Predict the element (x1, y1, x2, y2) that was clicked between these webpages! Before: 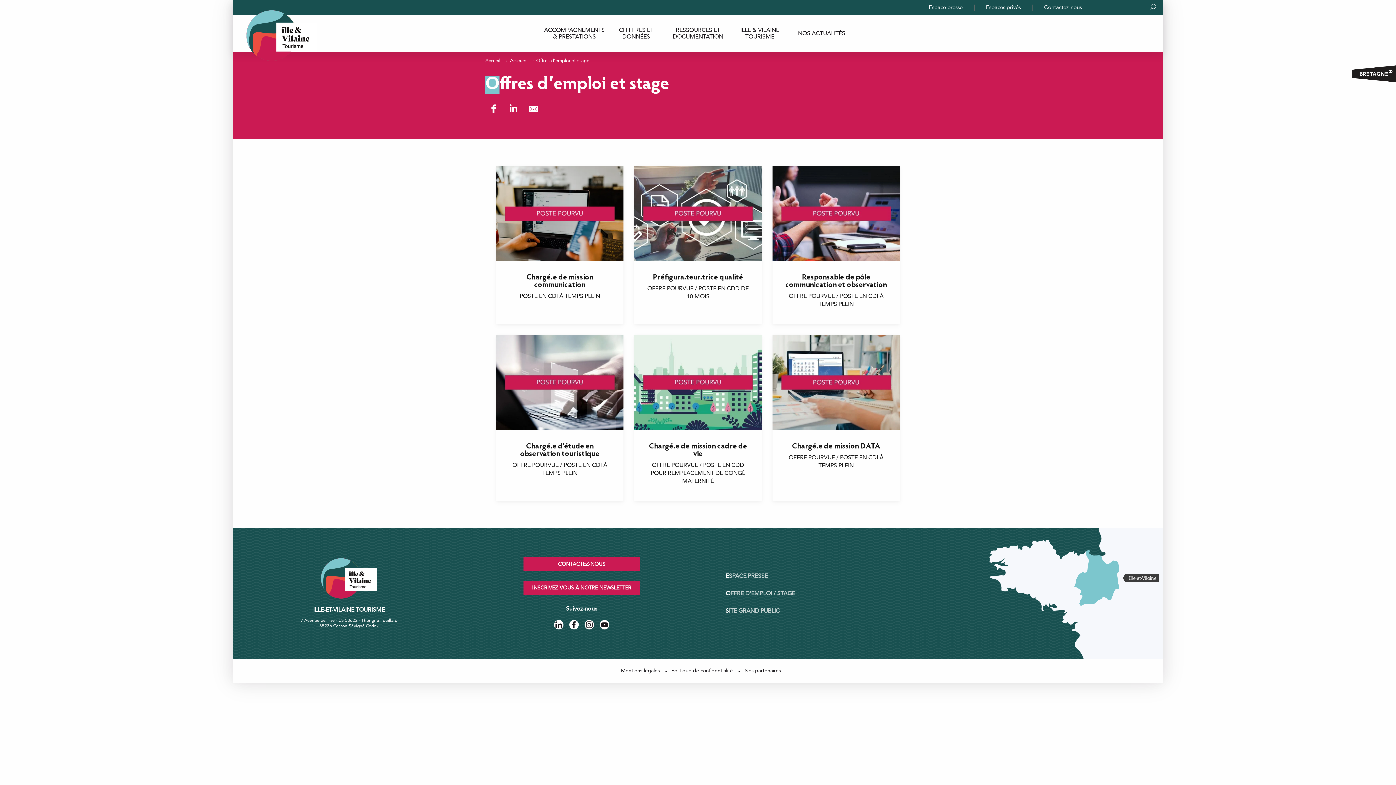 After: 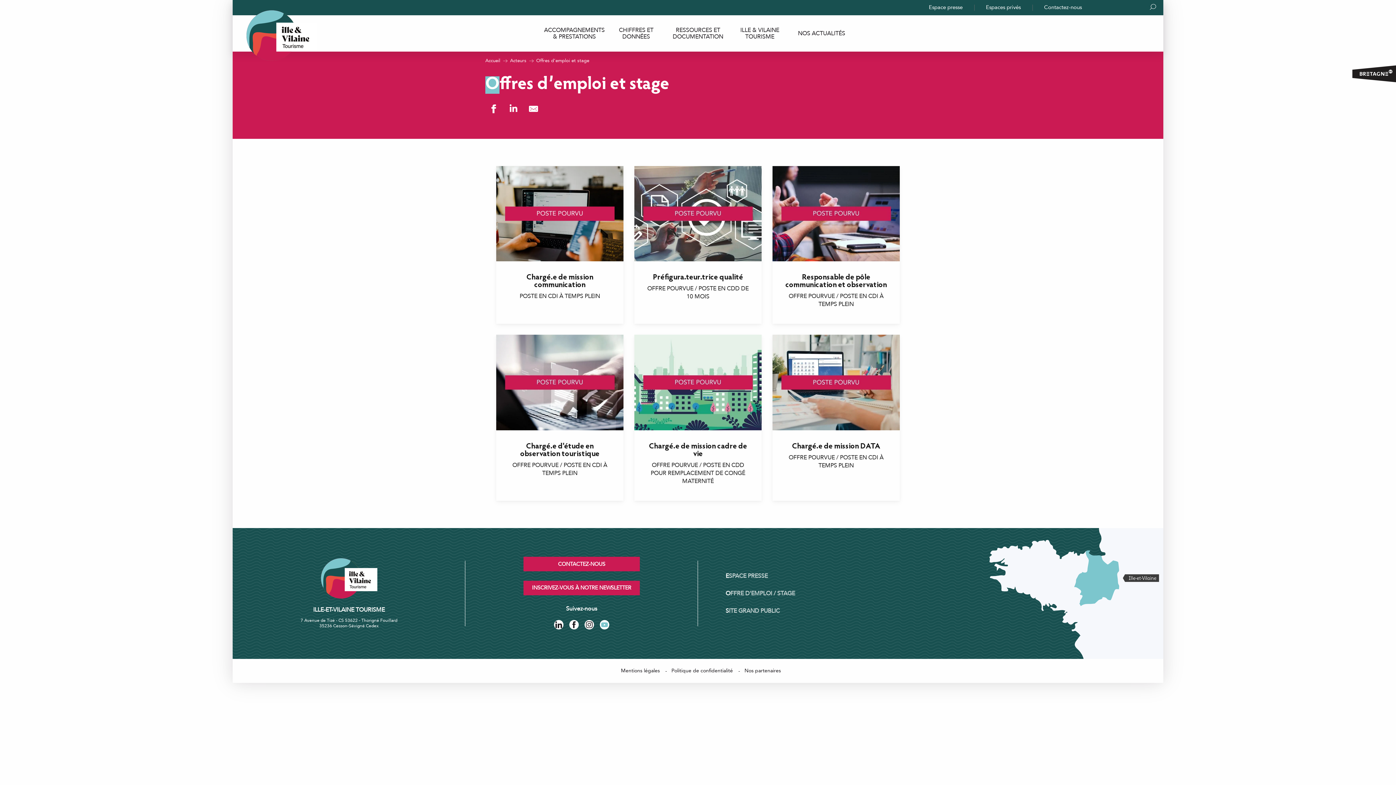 Action: bbox: (597, 621, 612, 630)